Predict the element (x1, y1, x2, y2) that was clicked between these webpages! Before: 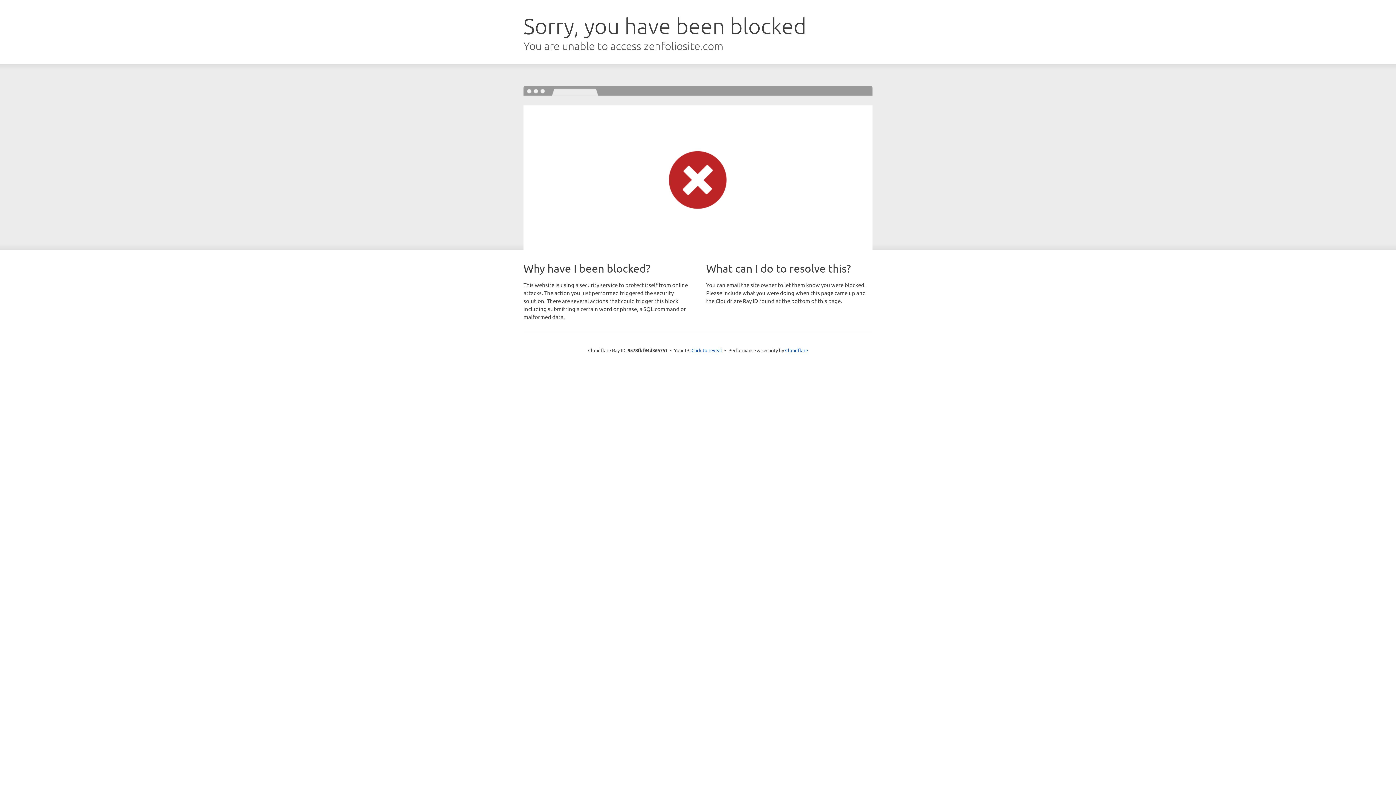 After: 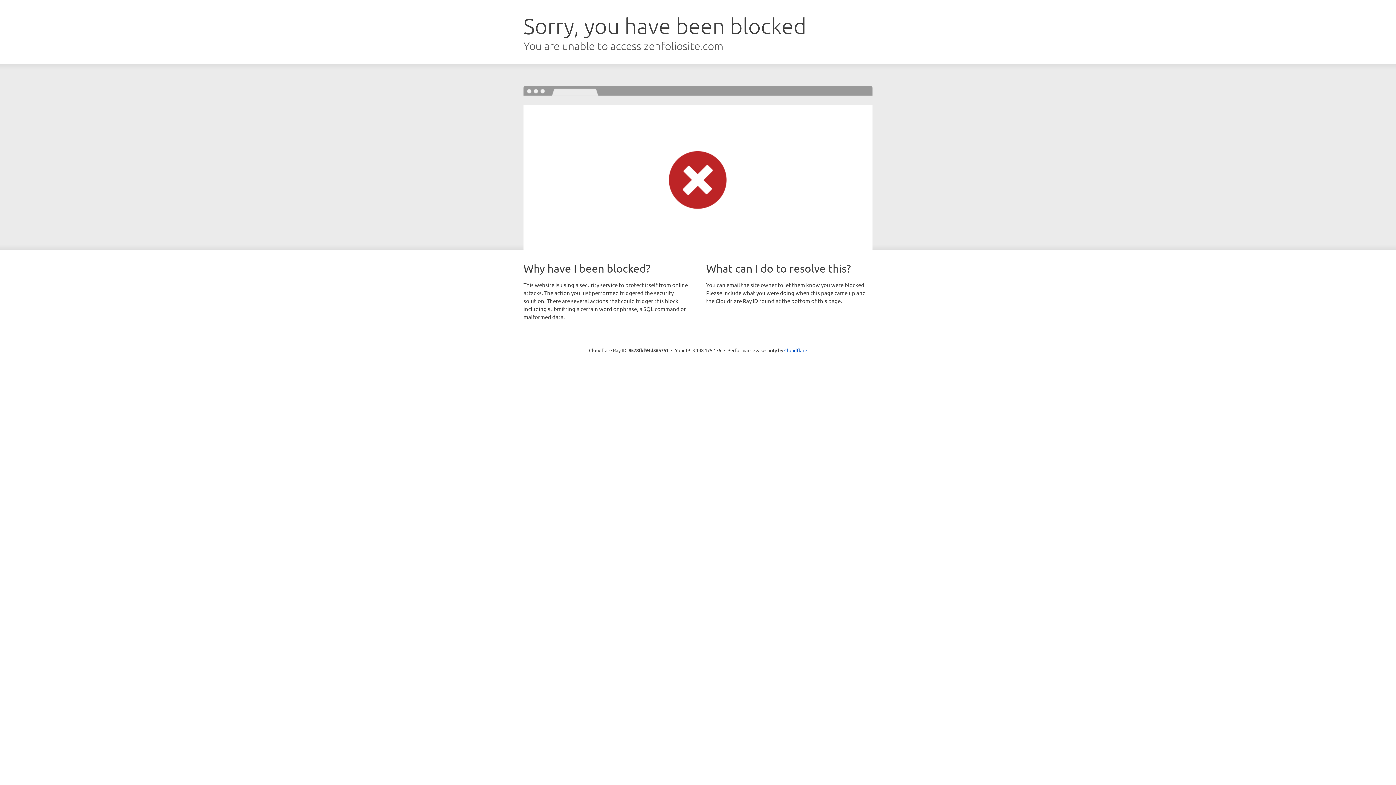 Action: label: Click to reveal bbox: (691, 346, 722, 353)